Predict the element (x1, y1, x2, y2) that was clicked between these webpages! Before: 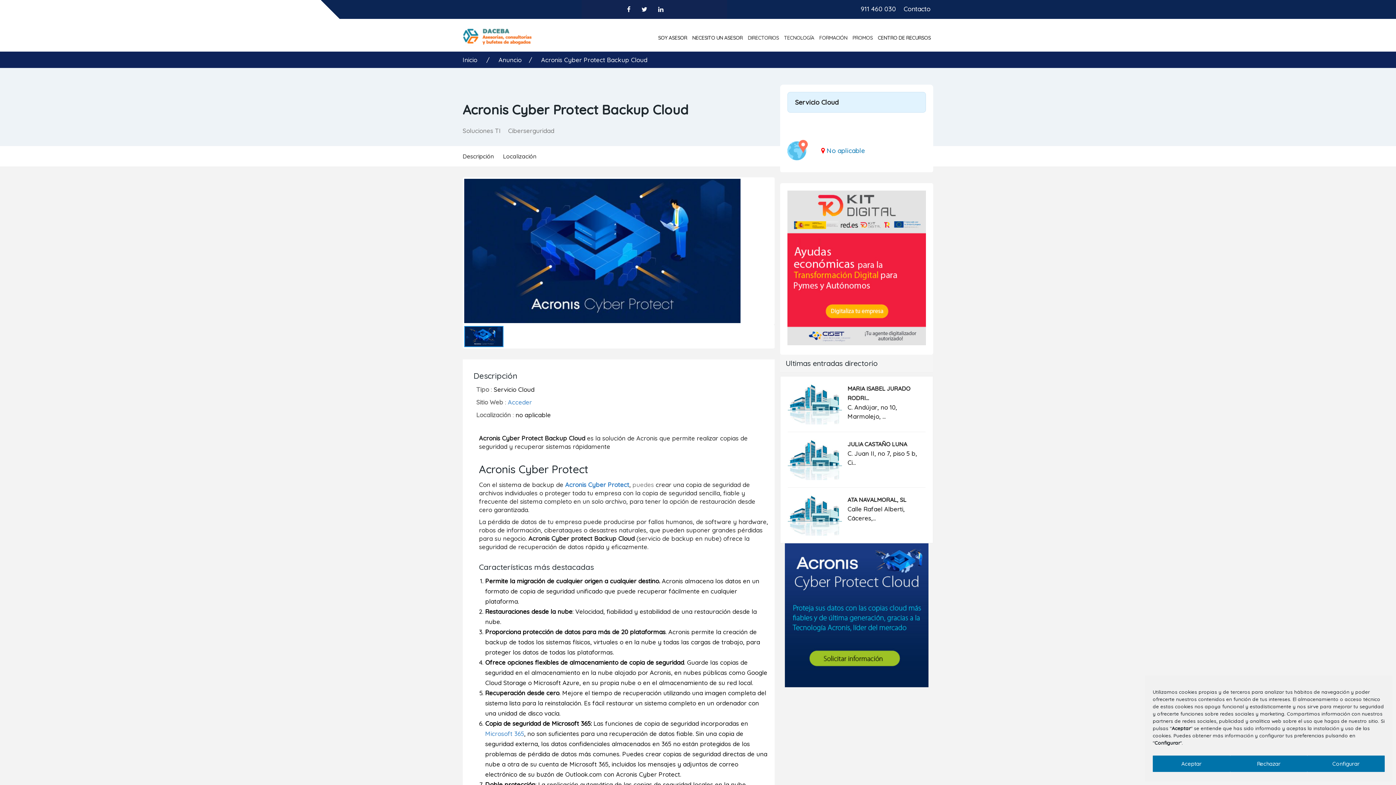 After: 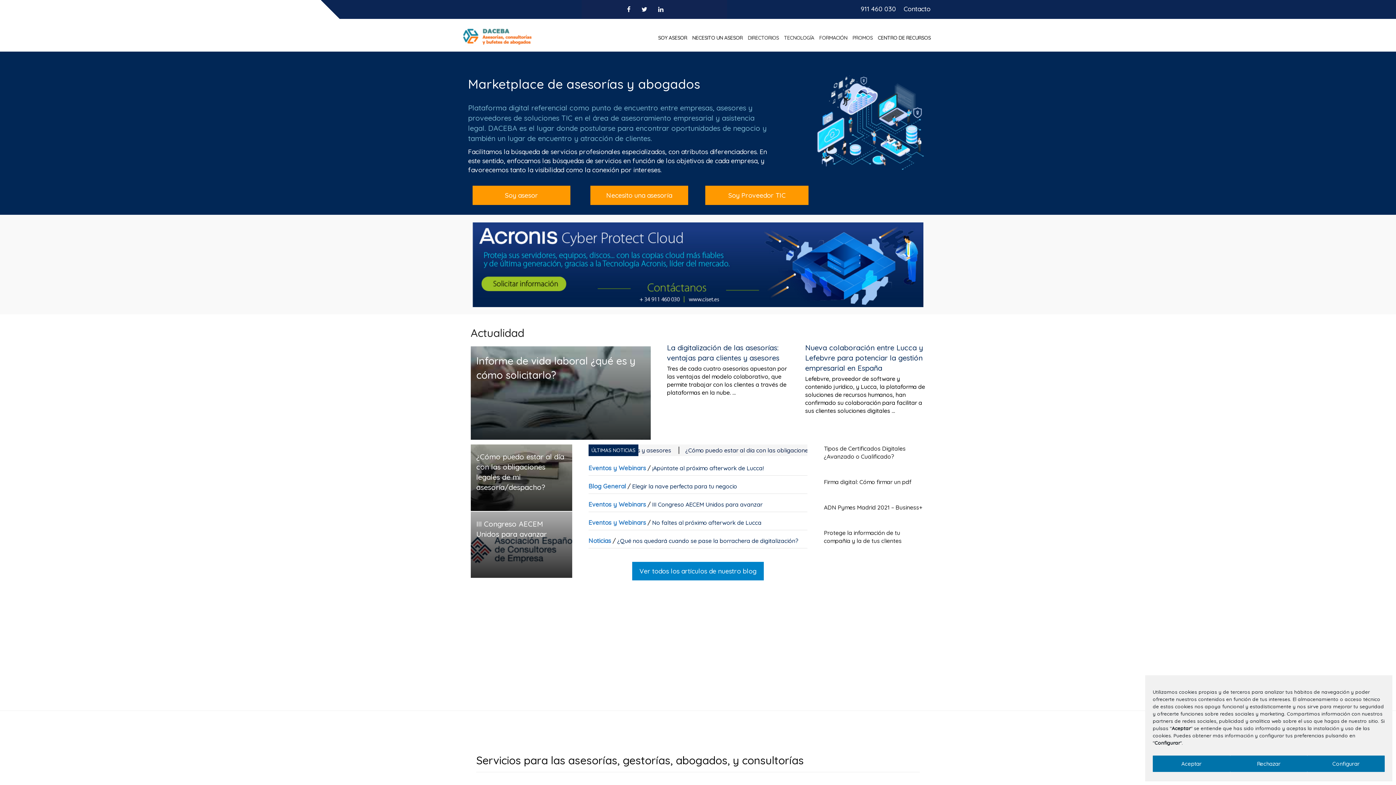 Action: label: Inicio  bbox: (462, 56, 479, 63)